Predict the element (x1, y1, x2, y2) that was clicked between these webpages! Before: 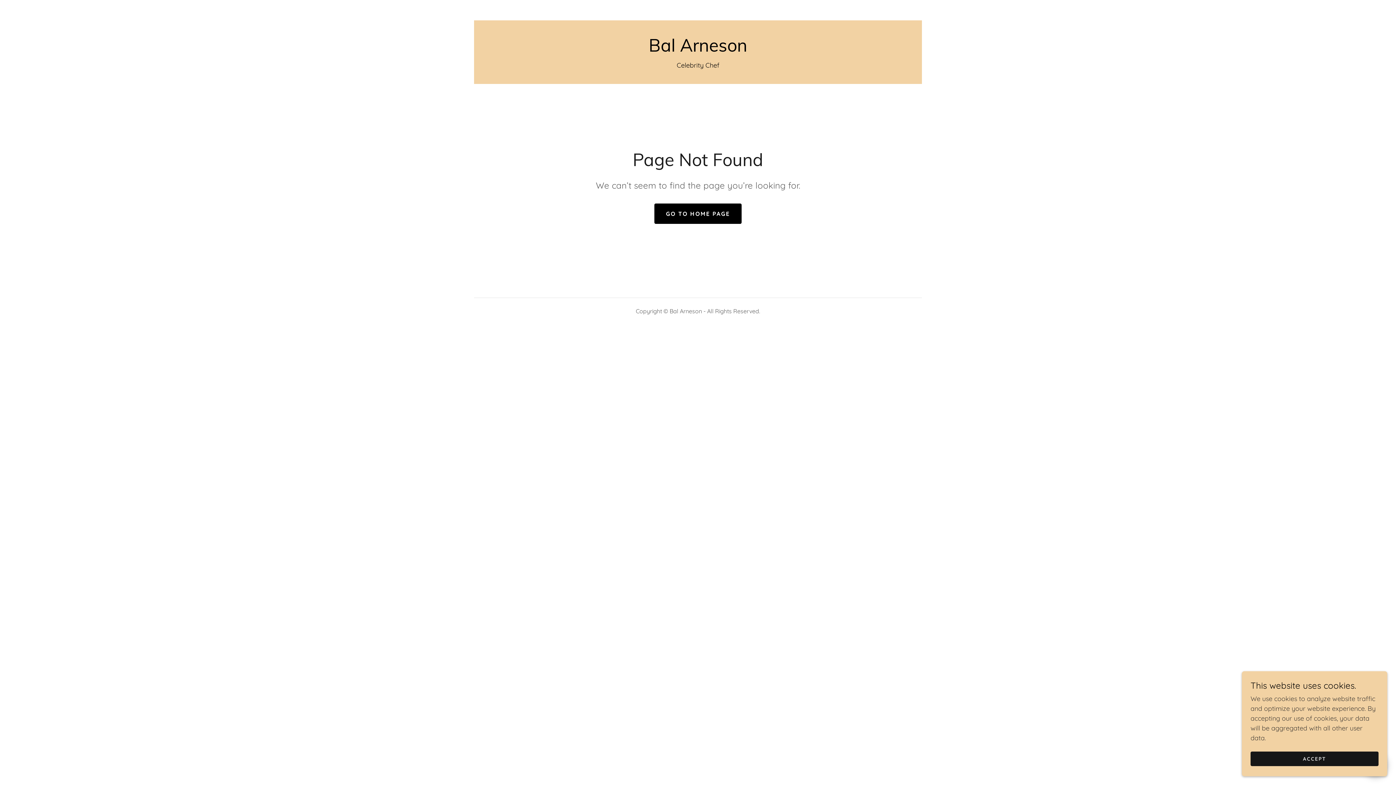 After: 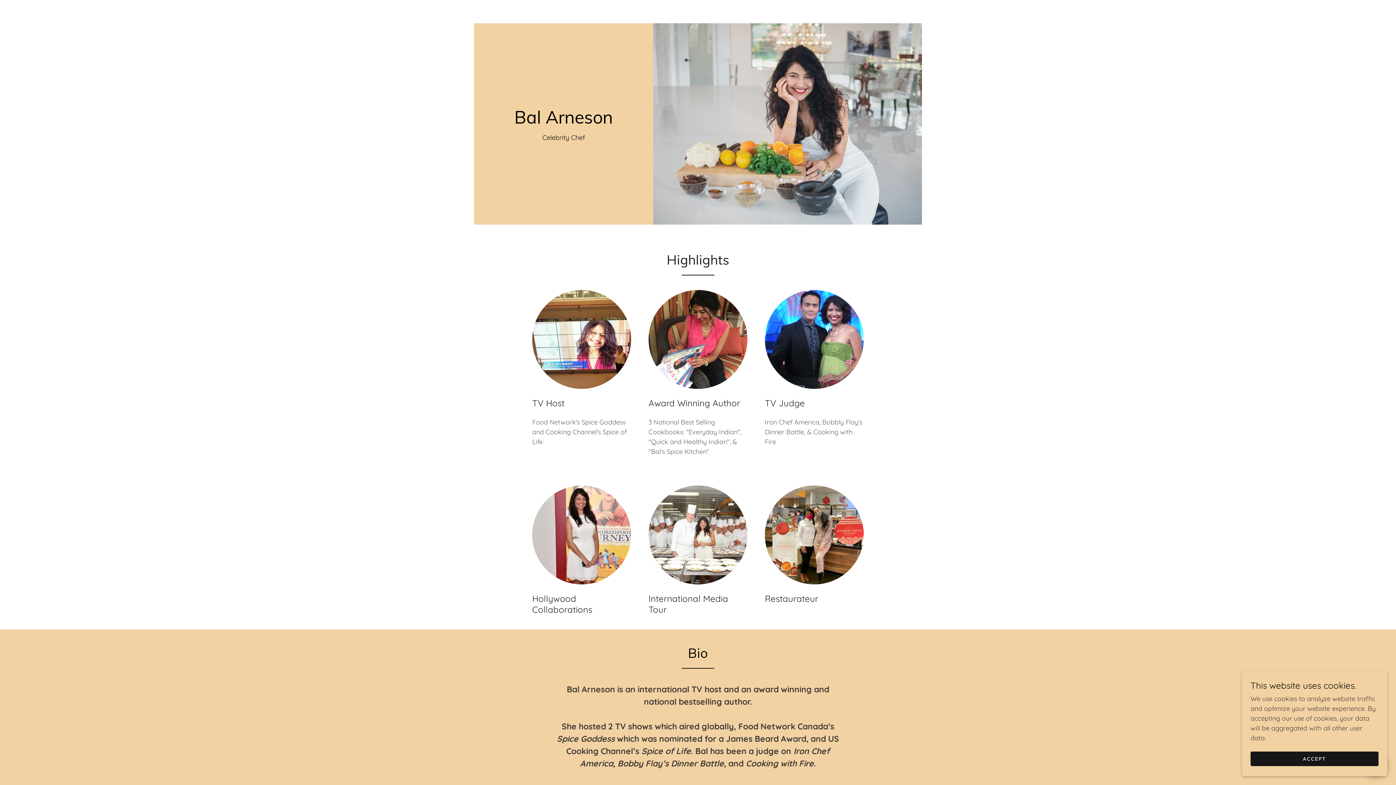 Action: label: Bal Arneson bbox: (648, 45, 747, 53)